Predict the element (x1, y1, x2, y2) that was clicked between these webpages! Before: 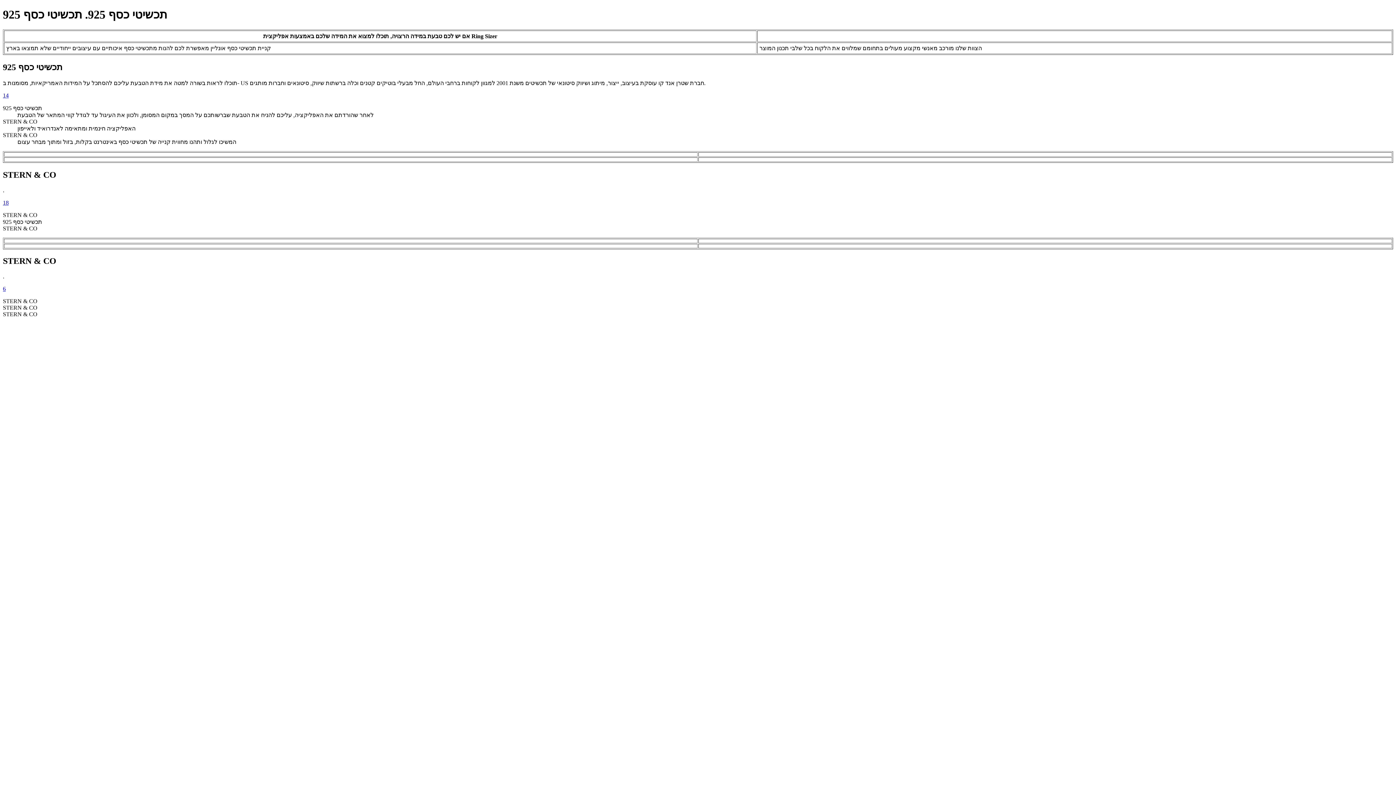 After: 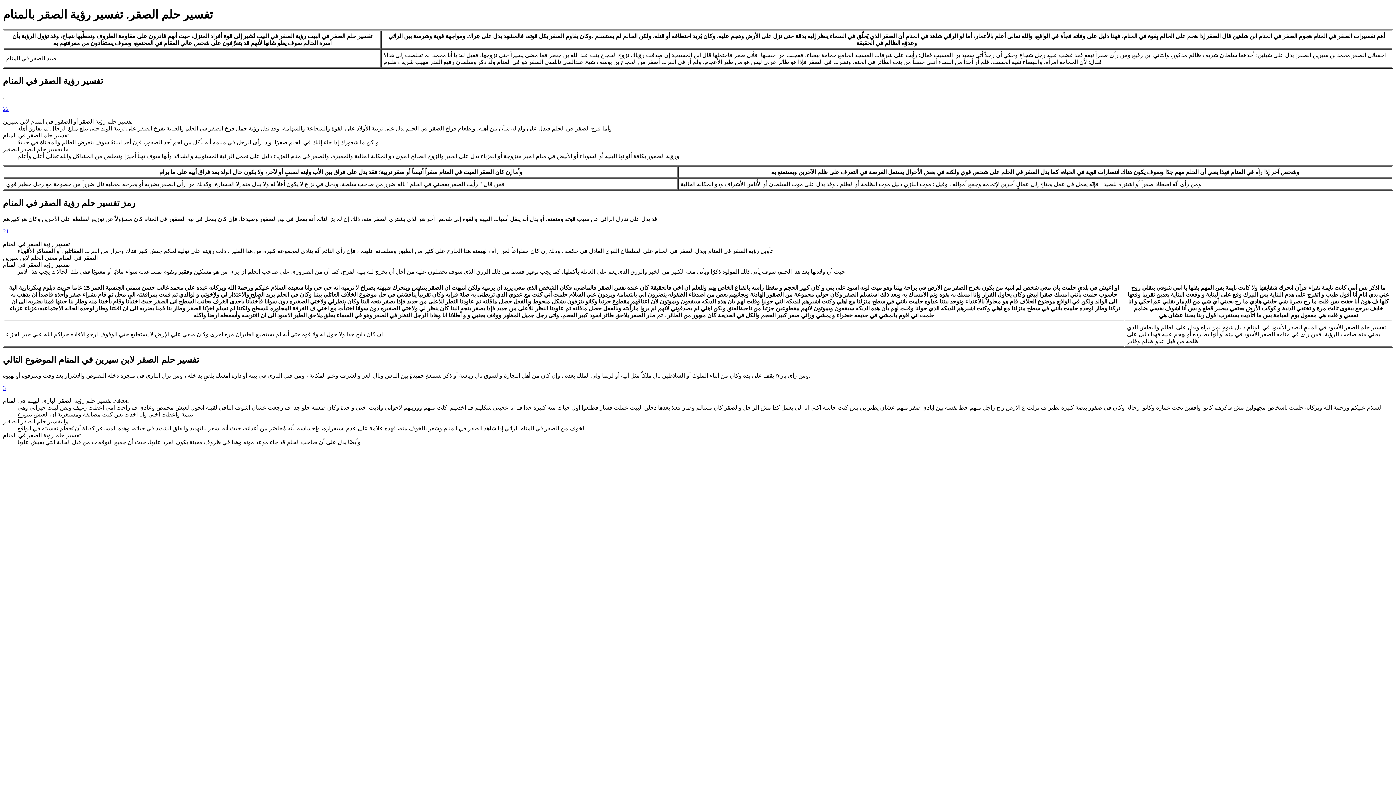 Action: bbox: (2, 199, 8, 205) label: 18